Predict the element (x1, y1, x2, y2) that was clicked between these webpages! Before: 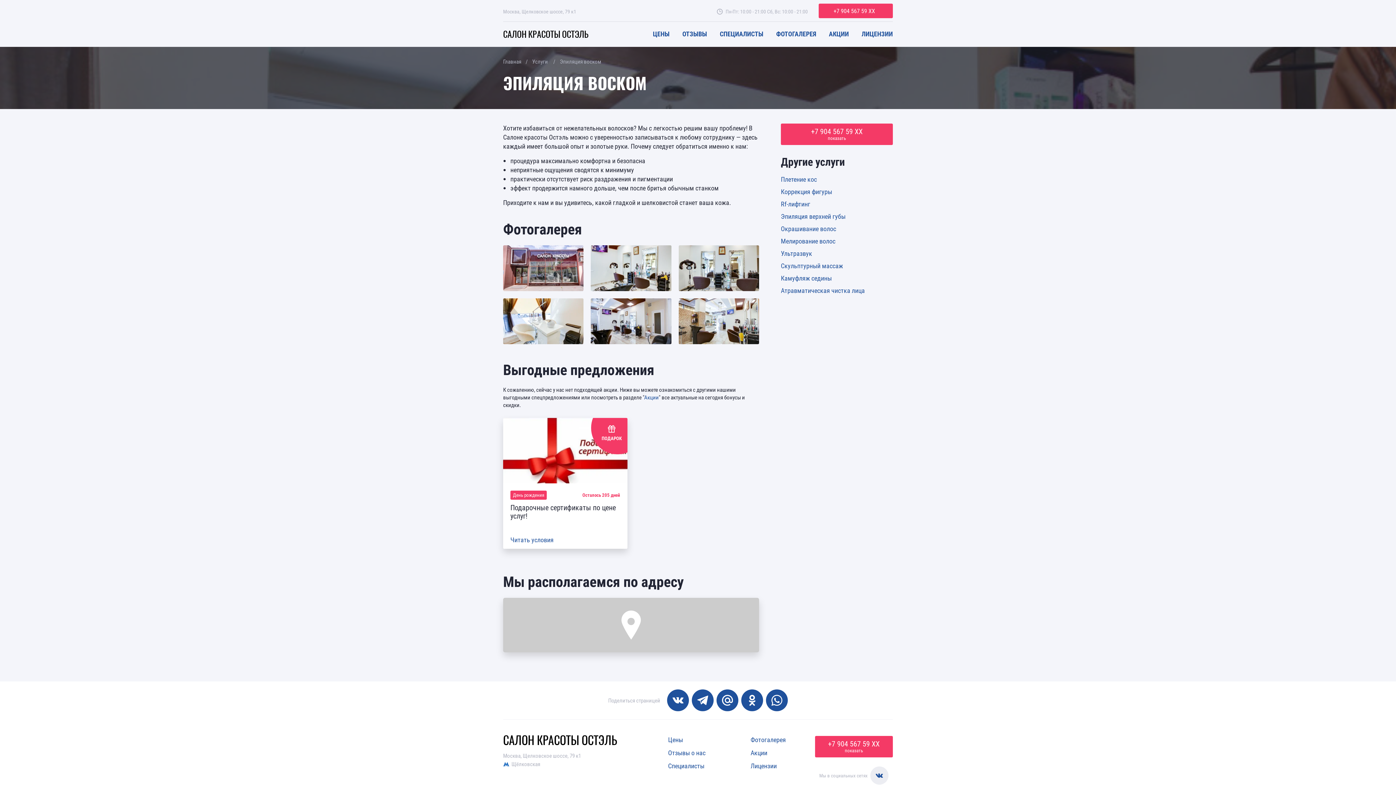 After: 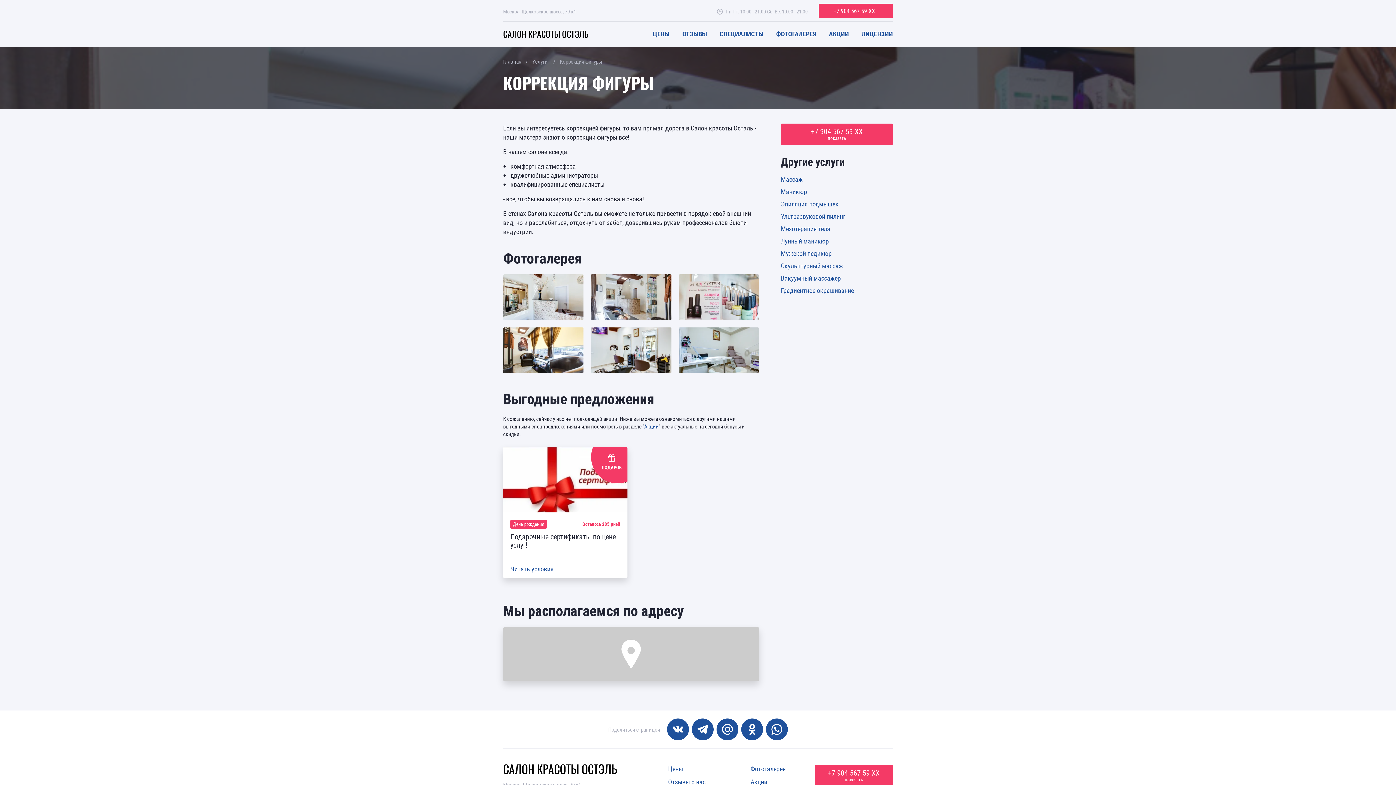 Action: label: Коррекция фигуры bbox: (781, 187, 832, 196)